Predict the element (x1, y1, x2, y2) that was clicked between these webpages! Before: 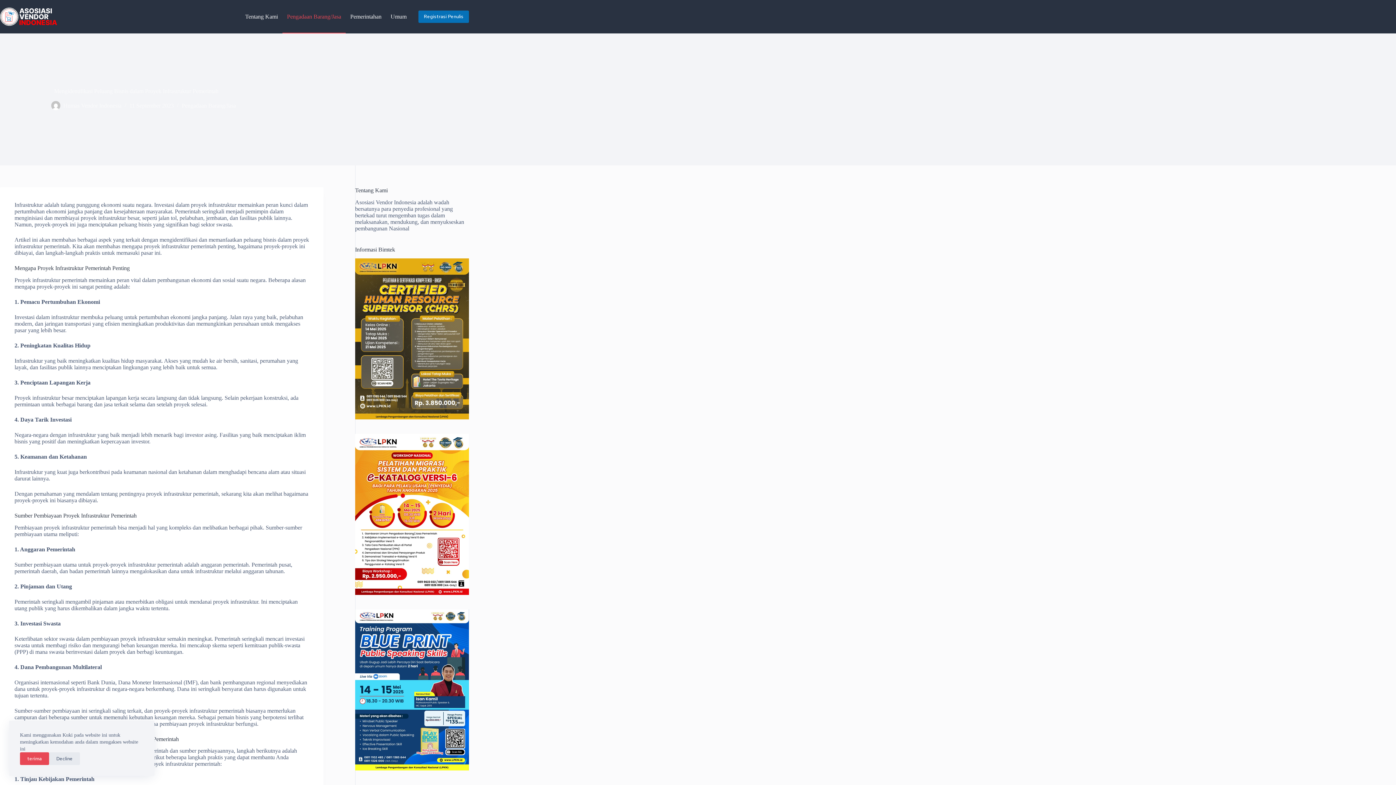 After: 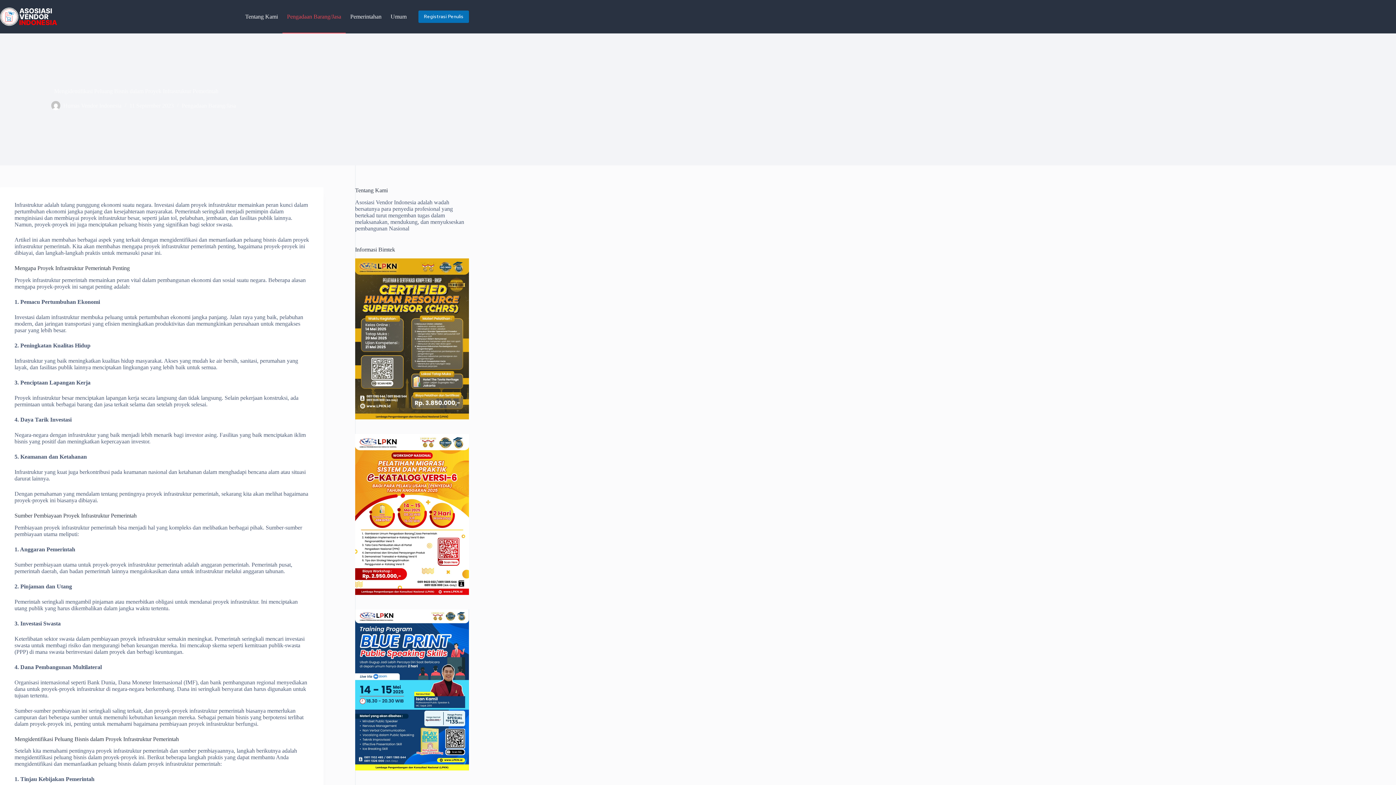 Action: bbox: (49, 752, 80, 765) label: Decline